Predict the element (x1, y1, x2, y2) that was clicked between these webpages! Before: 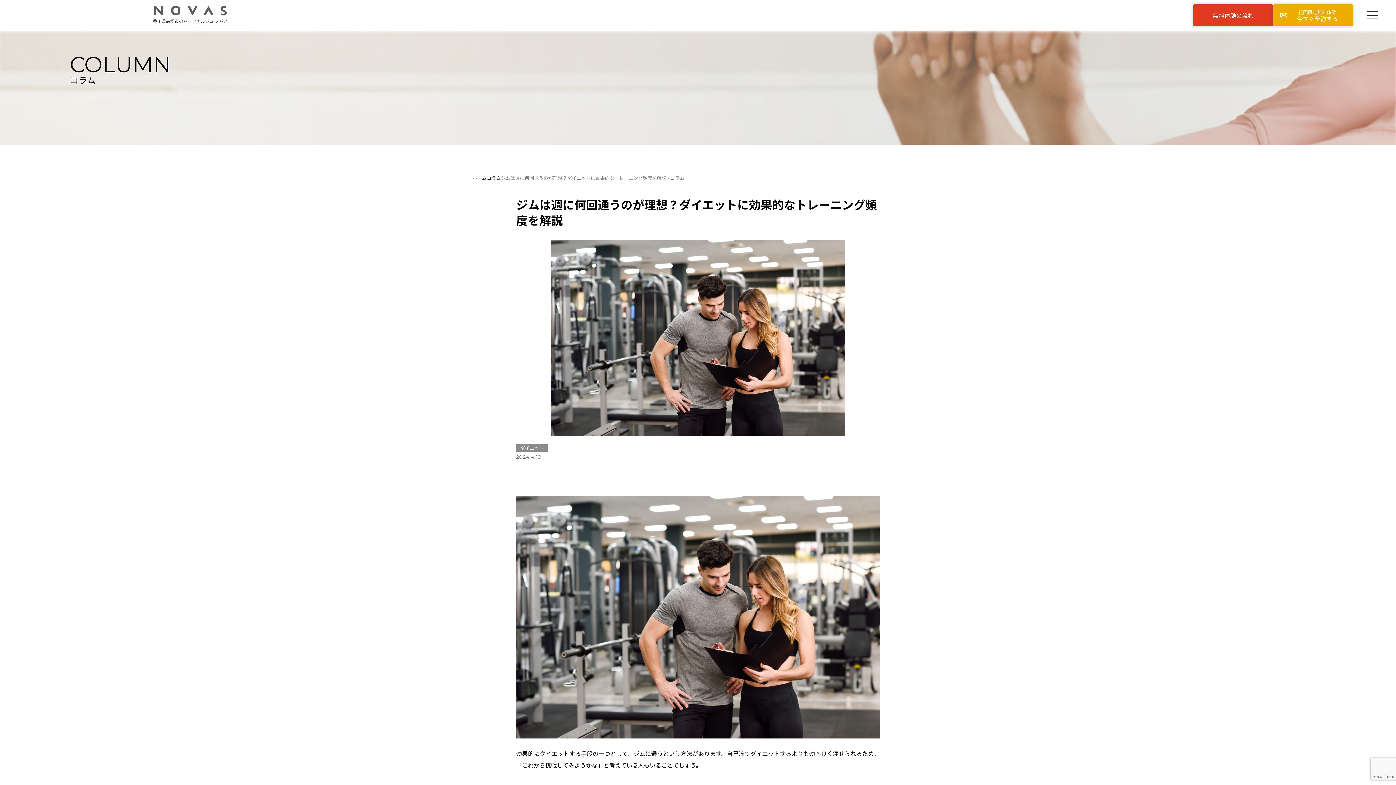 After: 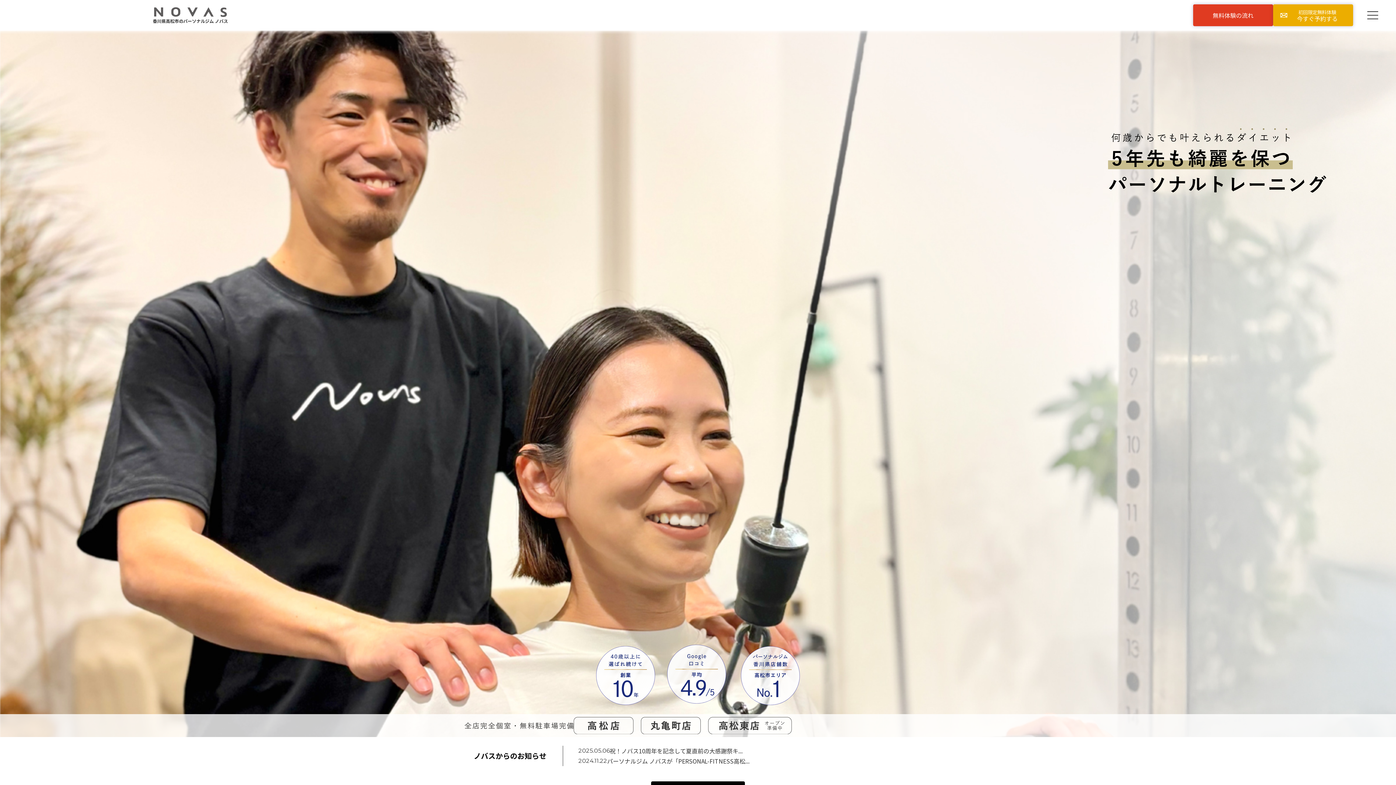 Action: bbox: (27, 6, 352, 24) label: 香川県高松市のパーソナルジム ノバス